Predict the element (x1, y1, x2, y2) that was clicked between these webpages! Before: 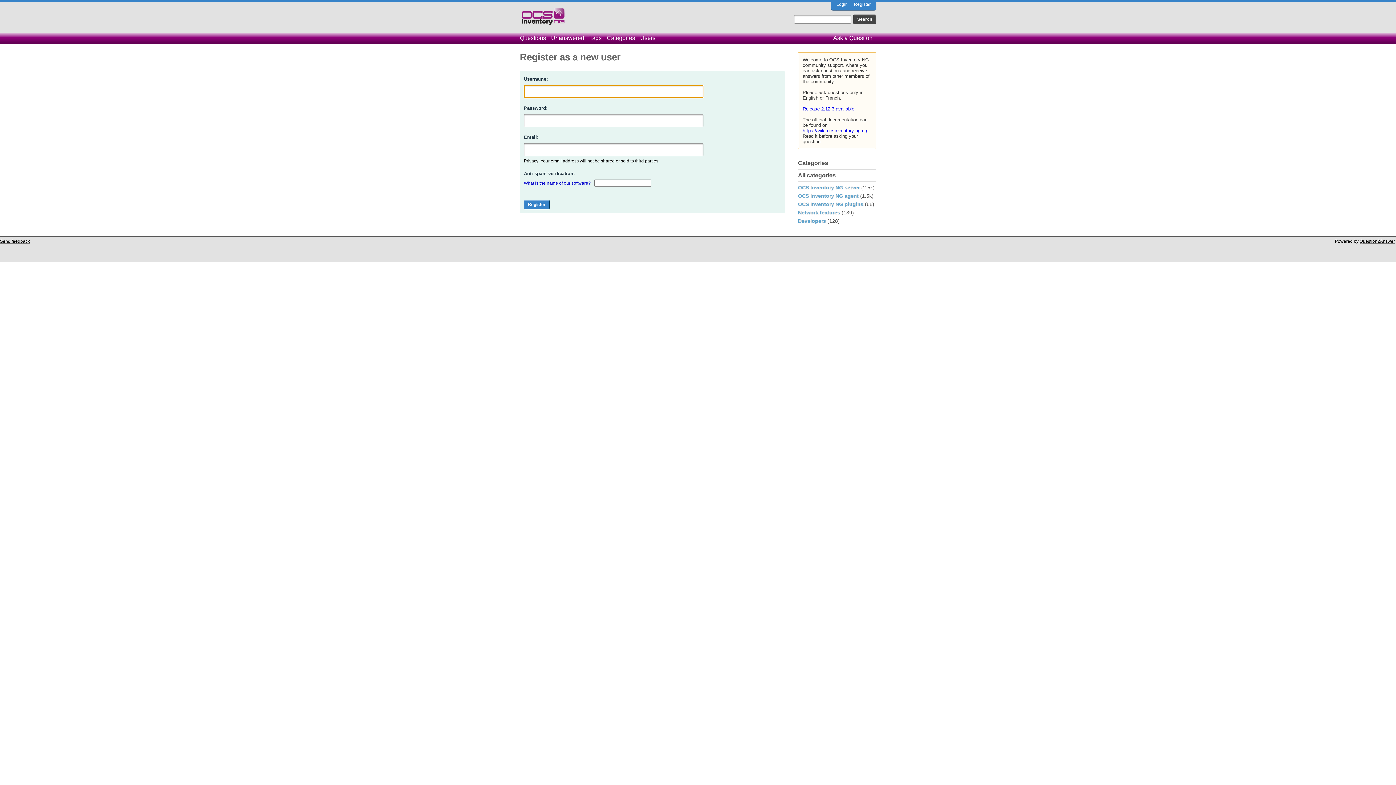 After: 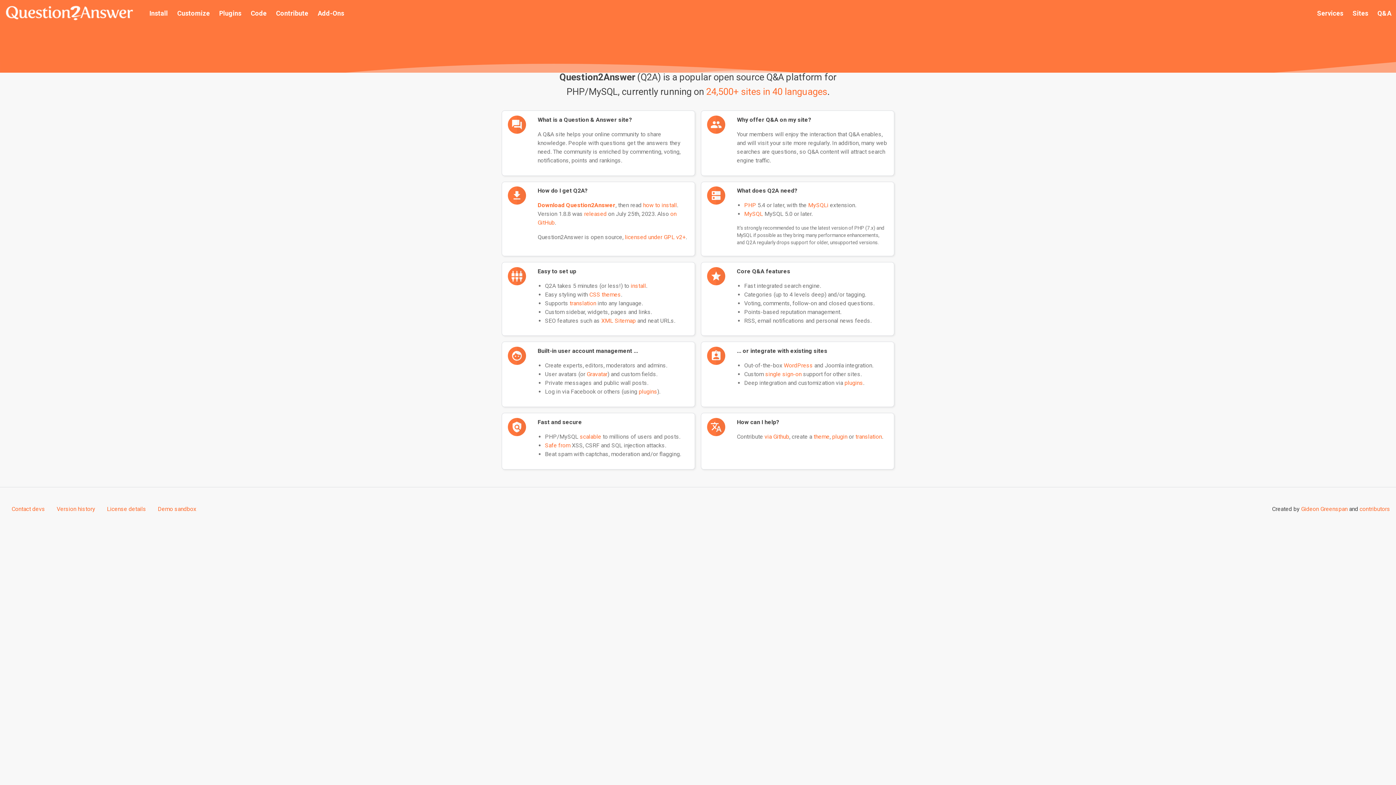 Action: label: Question2Answer bbox: (1360, 238, 1395, 244)